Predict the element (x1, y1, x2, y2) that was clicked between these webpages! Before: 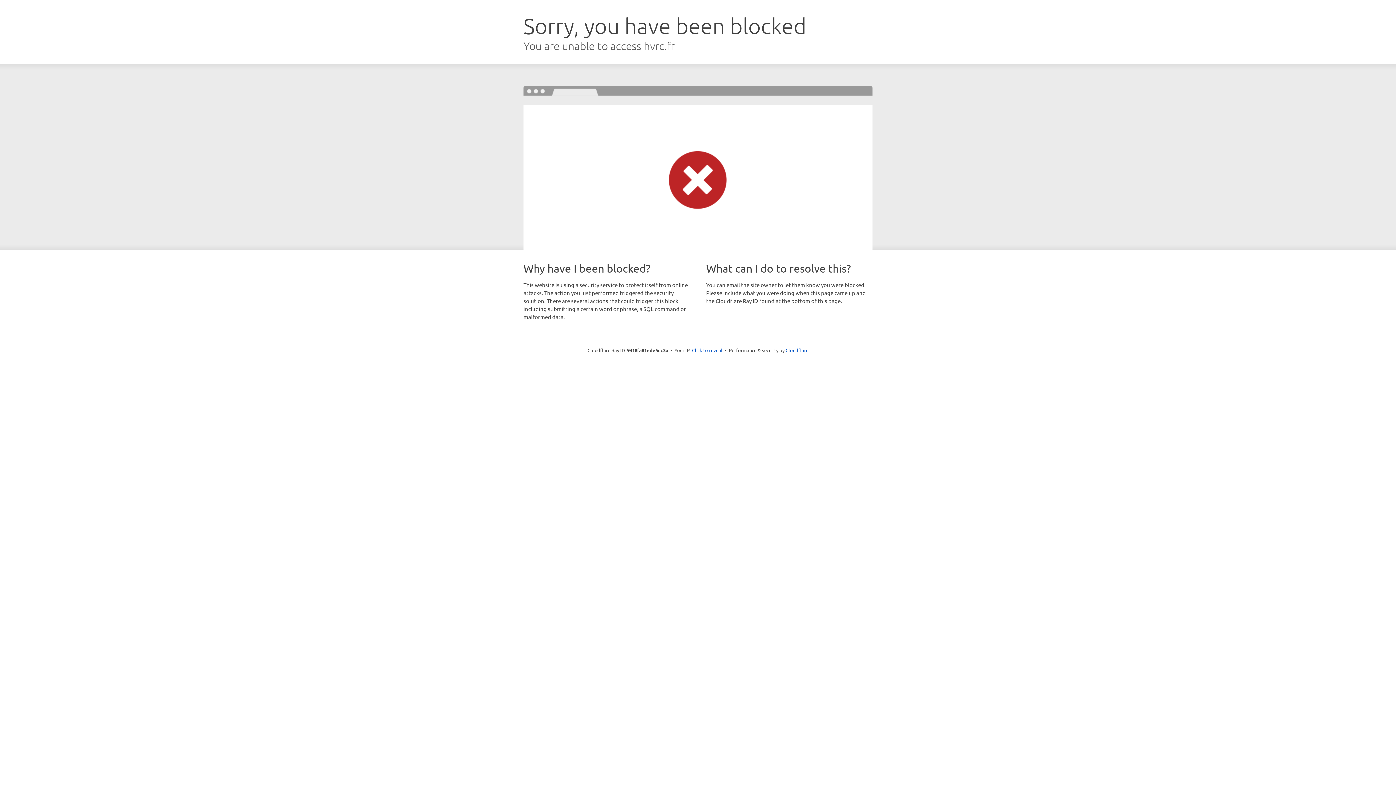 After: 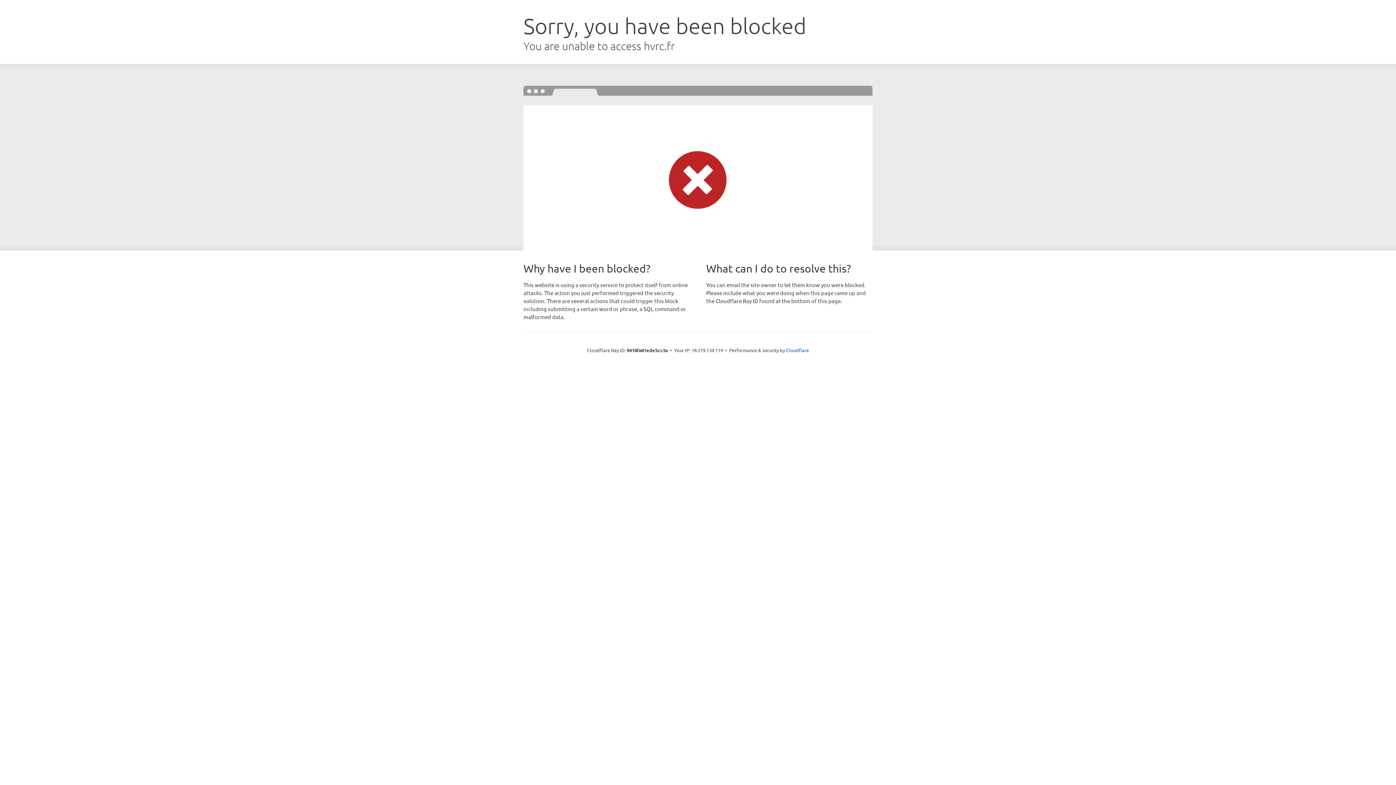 Action: bbox: (692, 346, 722, 353) label: Click to reveal